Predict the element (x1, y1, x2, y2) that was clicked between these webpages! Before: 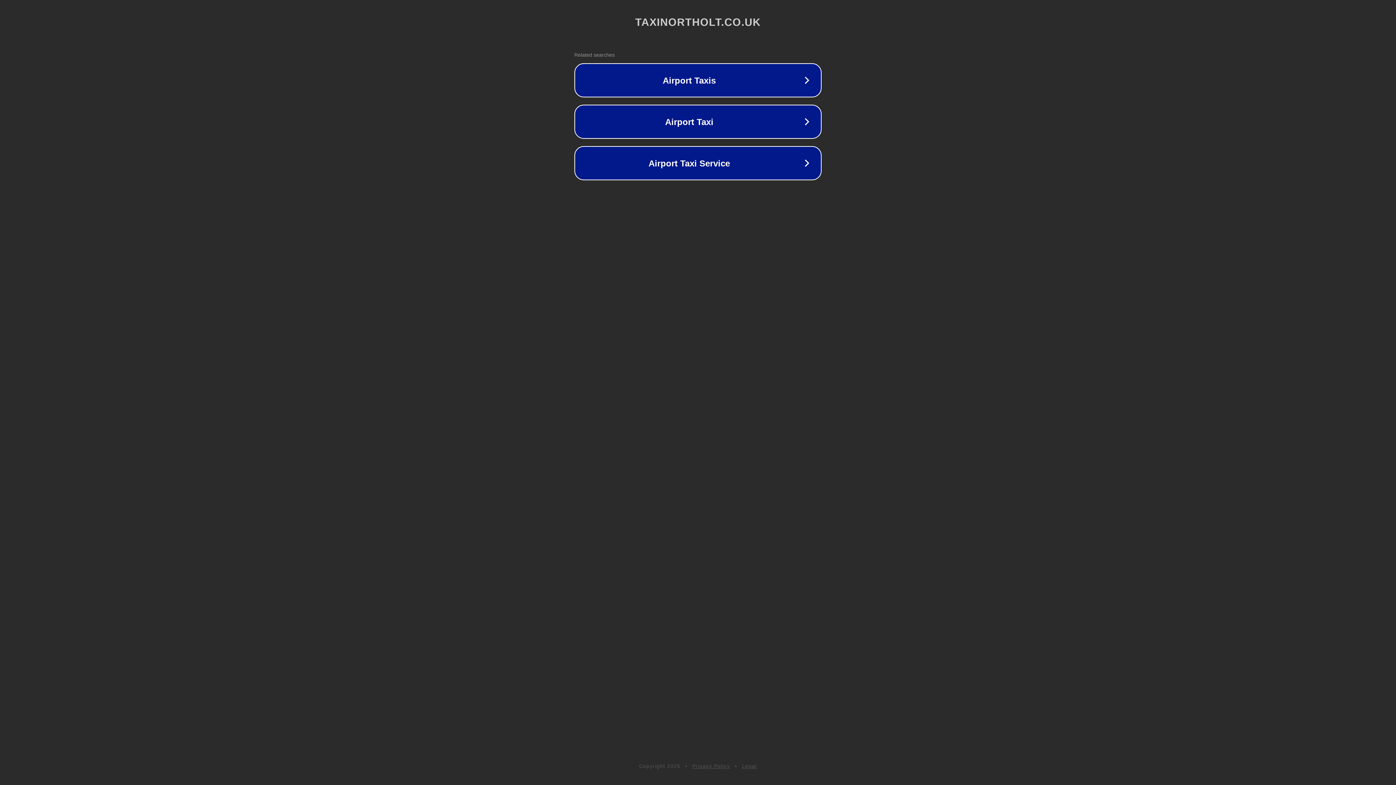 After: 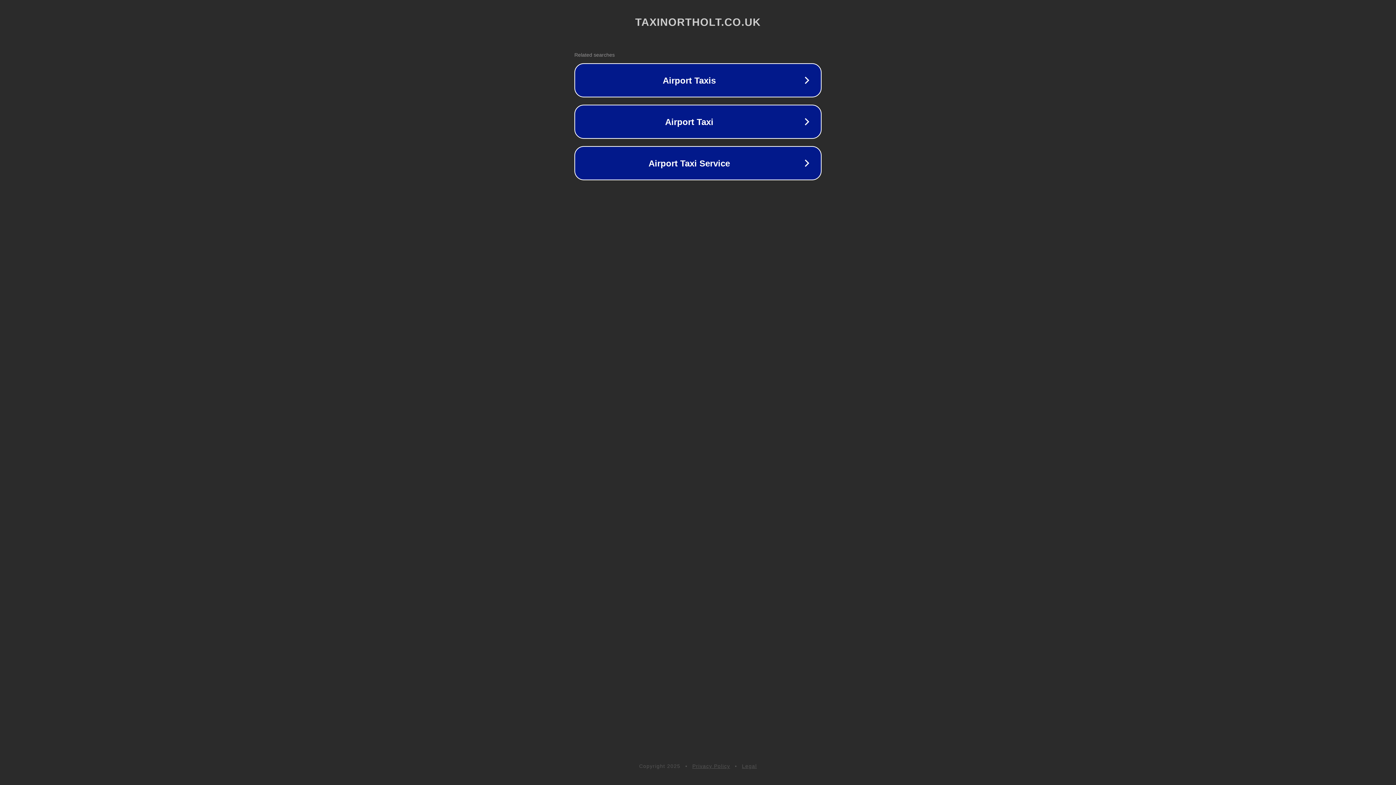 Action: bbox: (692, 763, 730, 769) label: Privacy Policy